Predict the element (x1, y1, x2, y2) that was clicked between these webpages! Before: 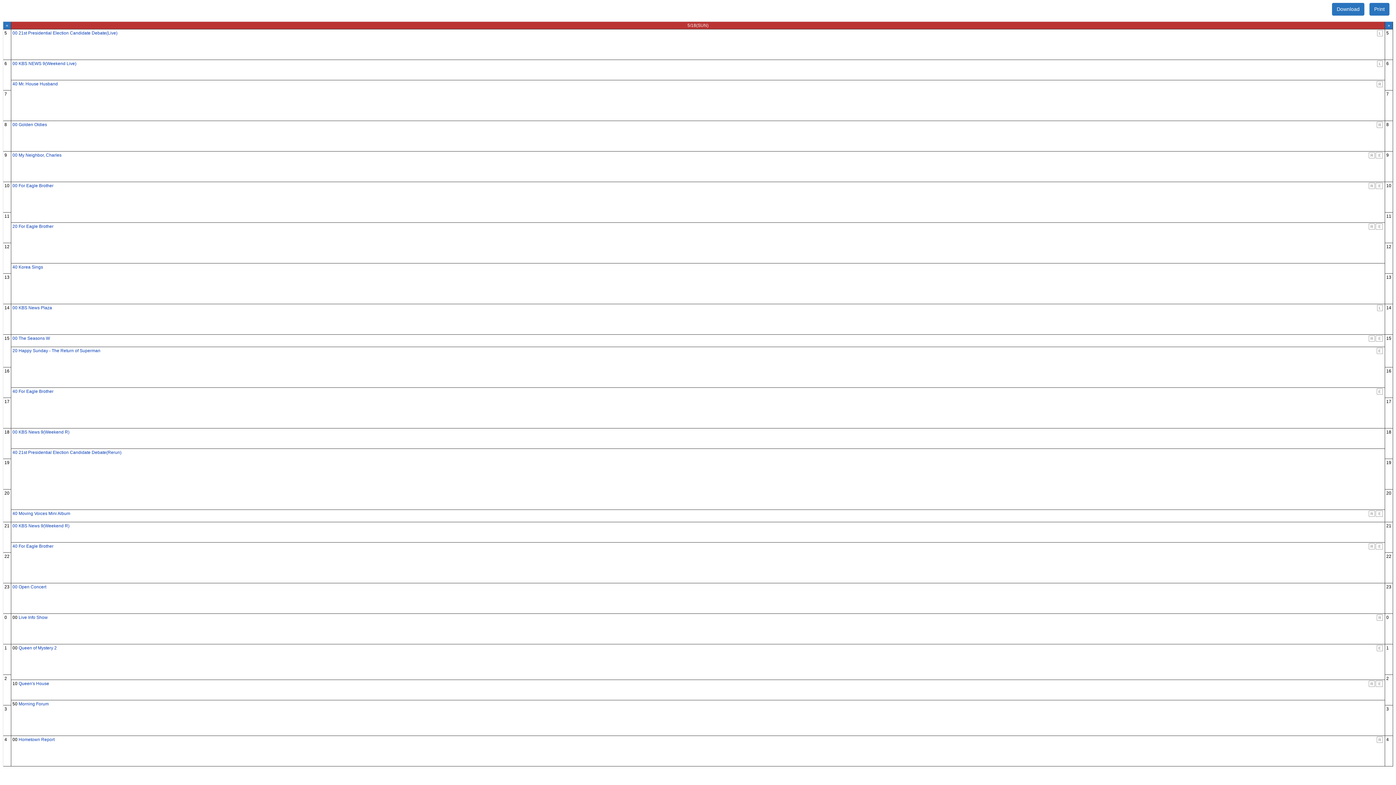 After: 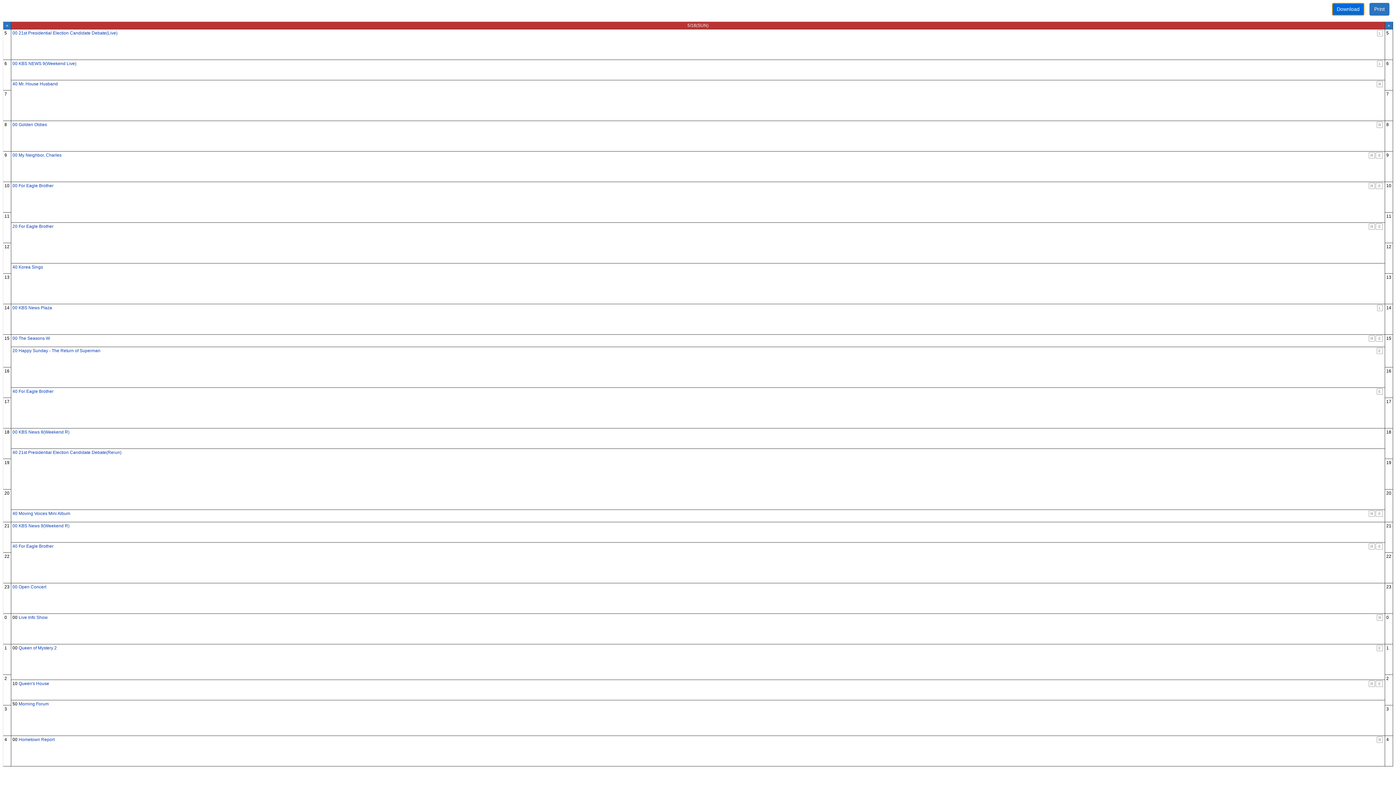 Action: bbox: (1332, 2, 1364, 15) label: Download